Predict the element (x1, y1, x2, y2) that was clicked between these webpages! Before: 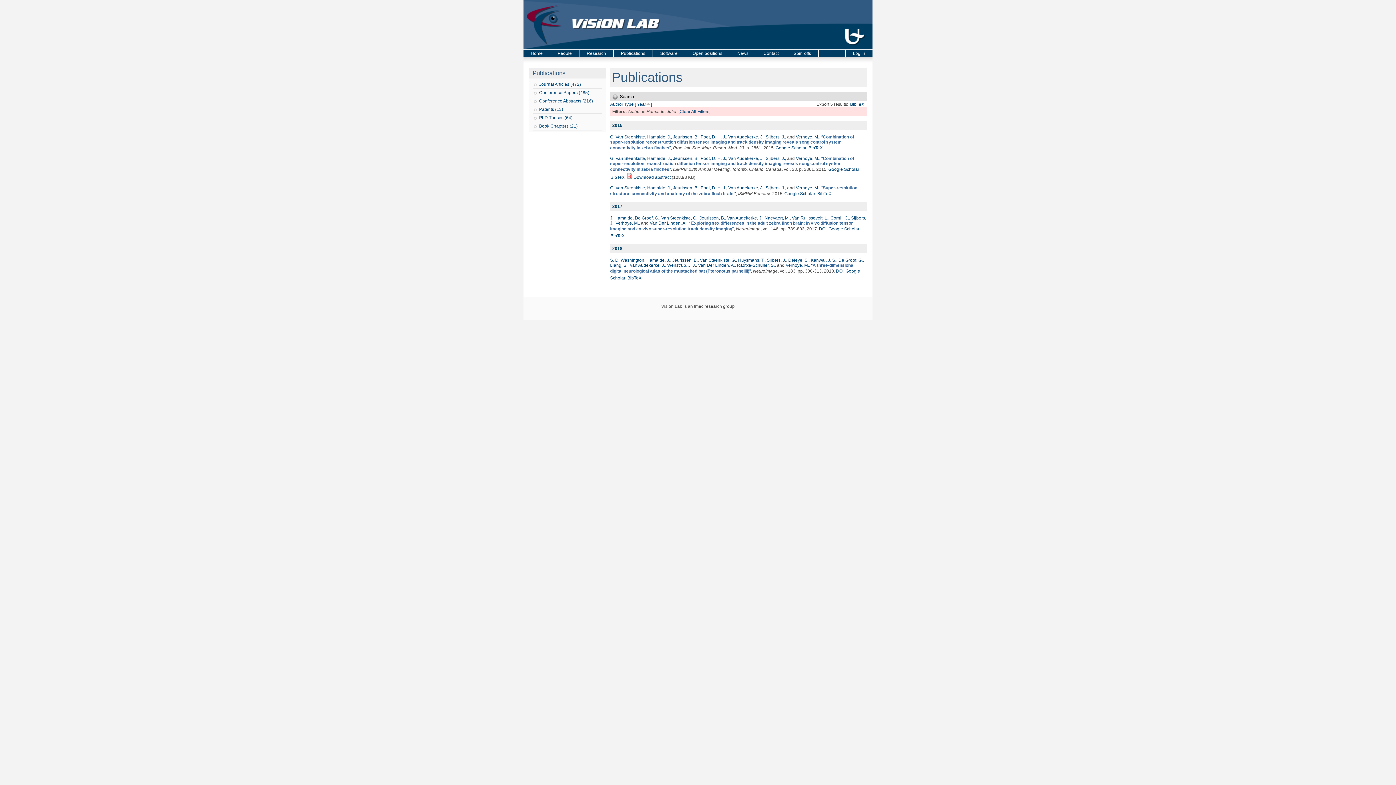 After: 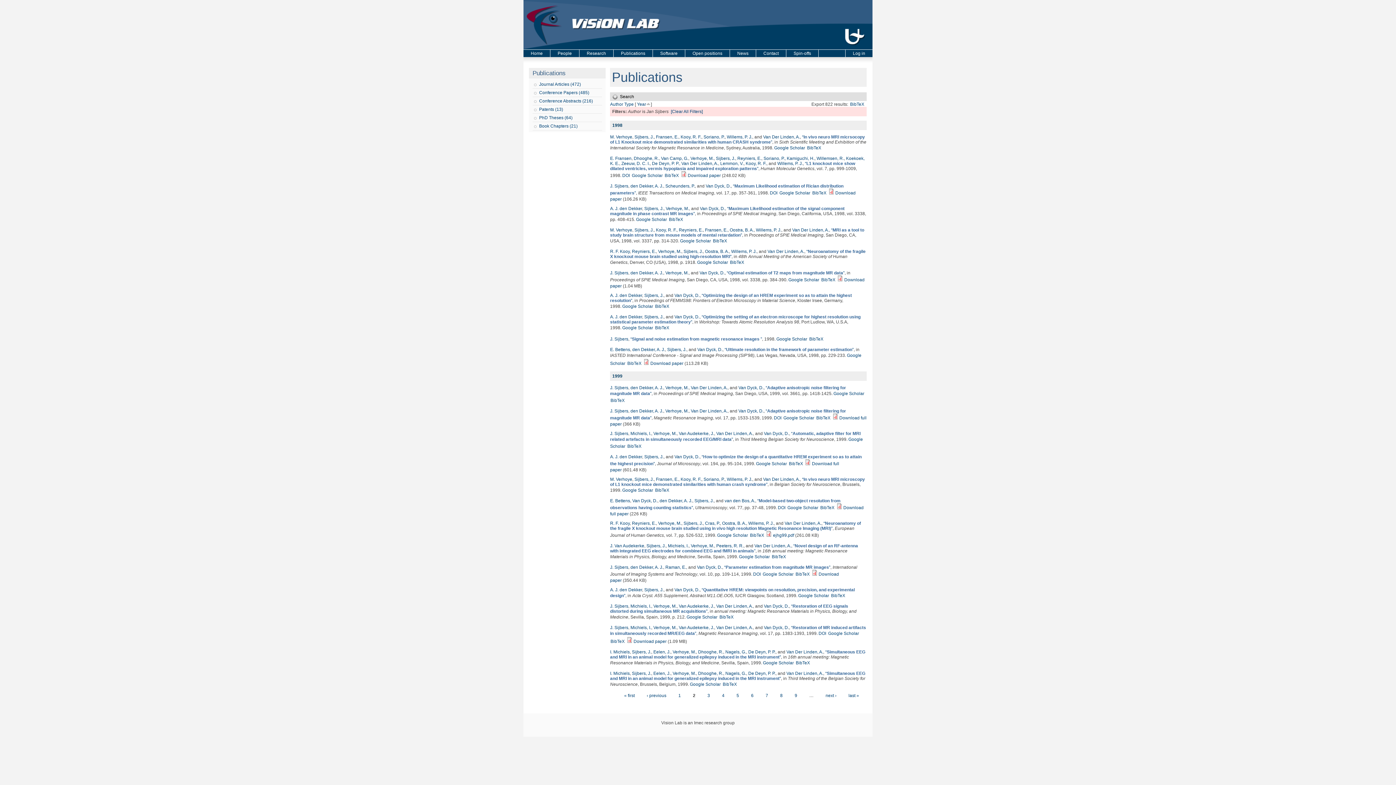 Action: bbox: (765, 185, 785, 190) label: Sijbers, J.